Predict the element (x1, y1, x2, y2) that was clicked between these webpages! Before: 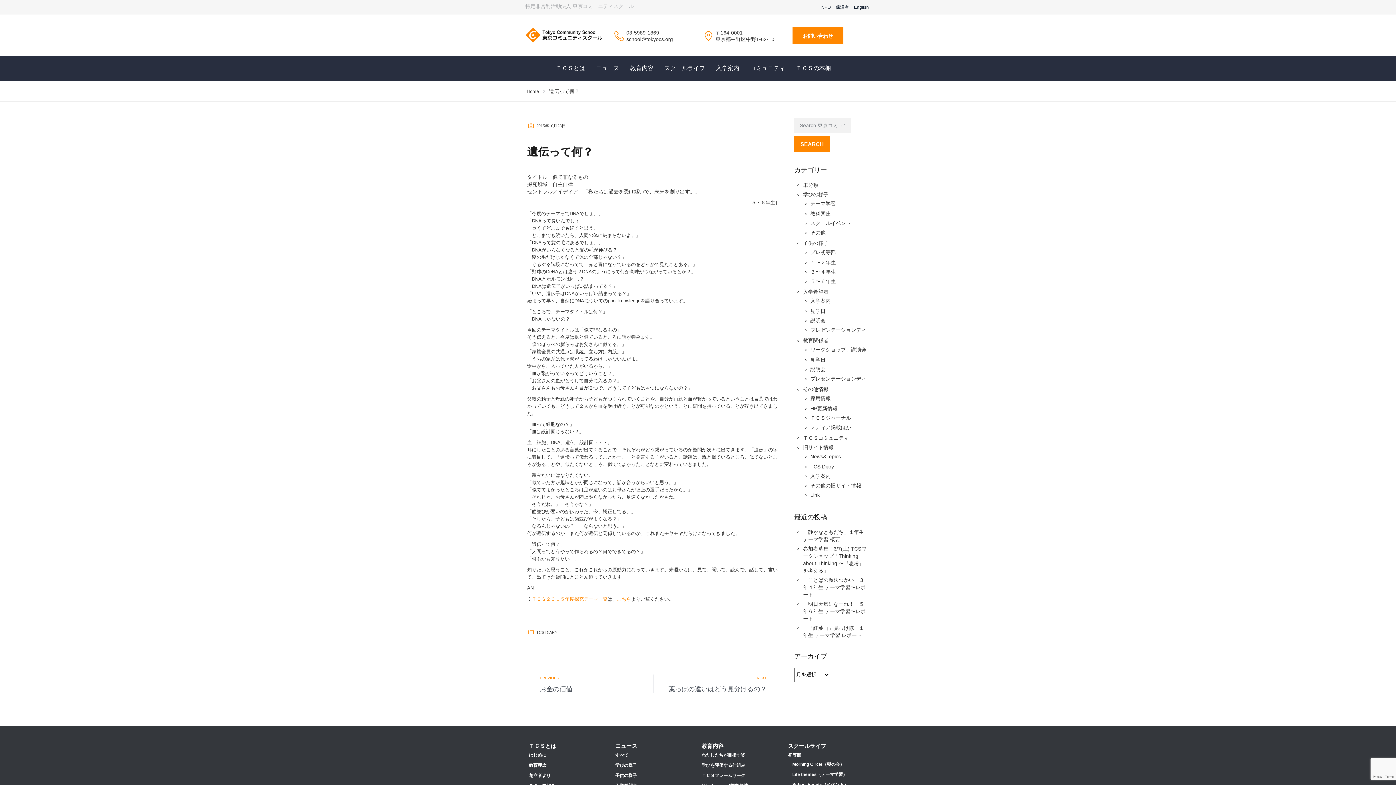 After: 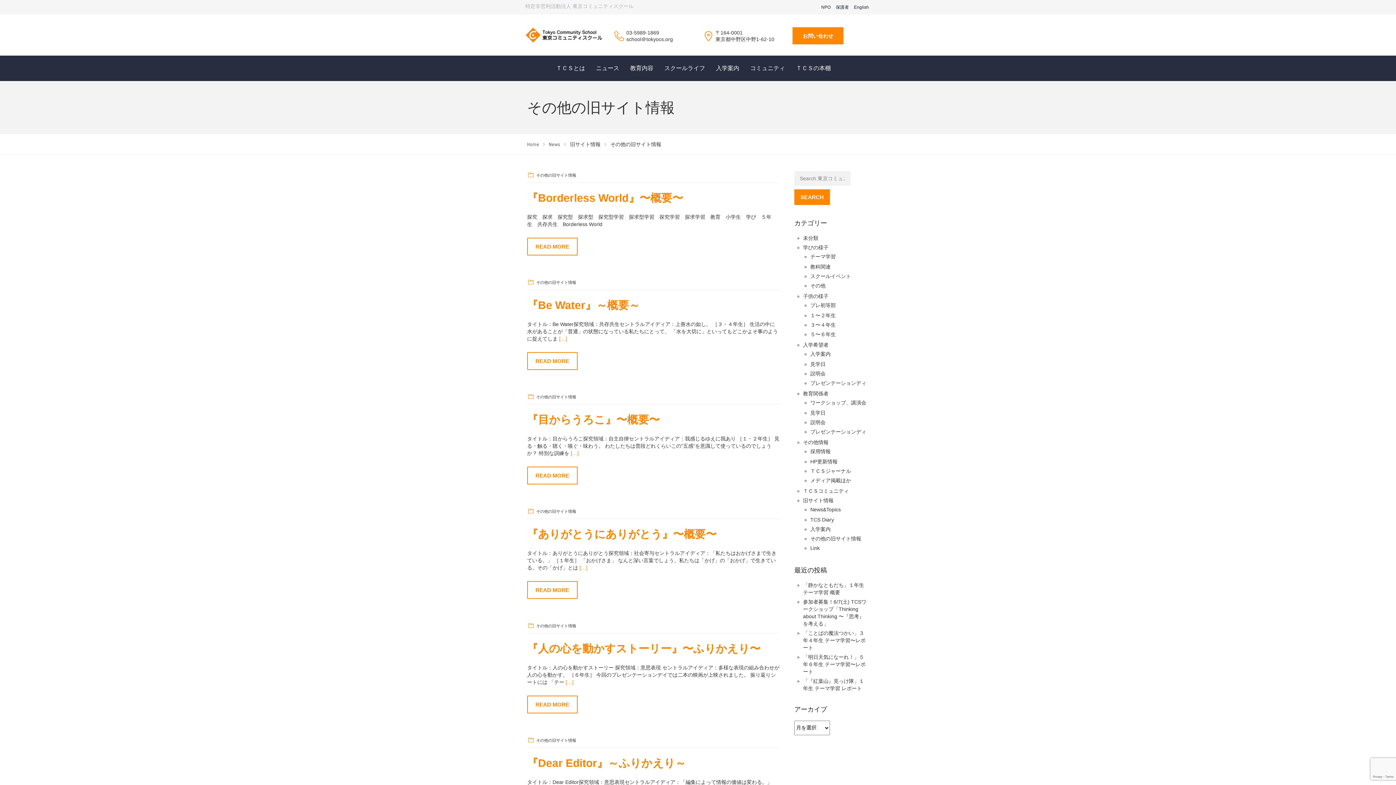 Action: bbox: (810, 482, 861, 488) label: その他の旧サイト情報